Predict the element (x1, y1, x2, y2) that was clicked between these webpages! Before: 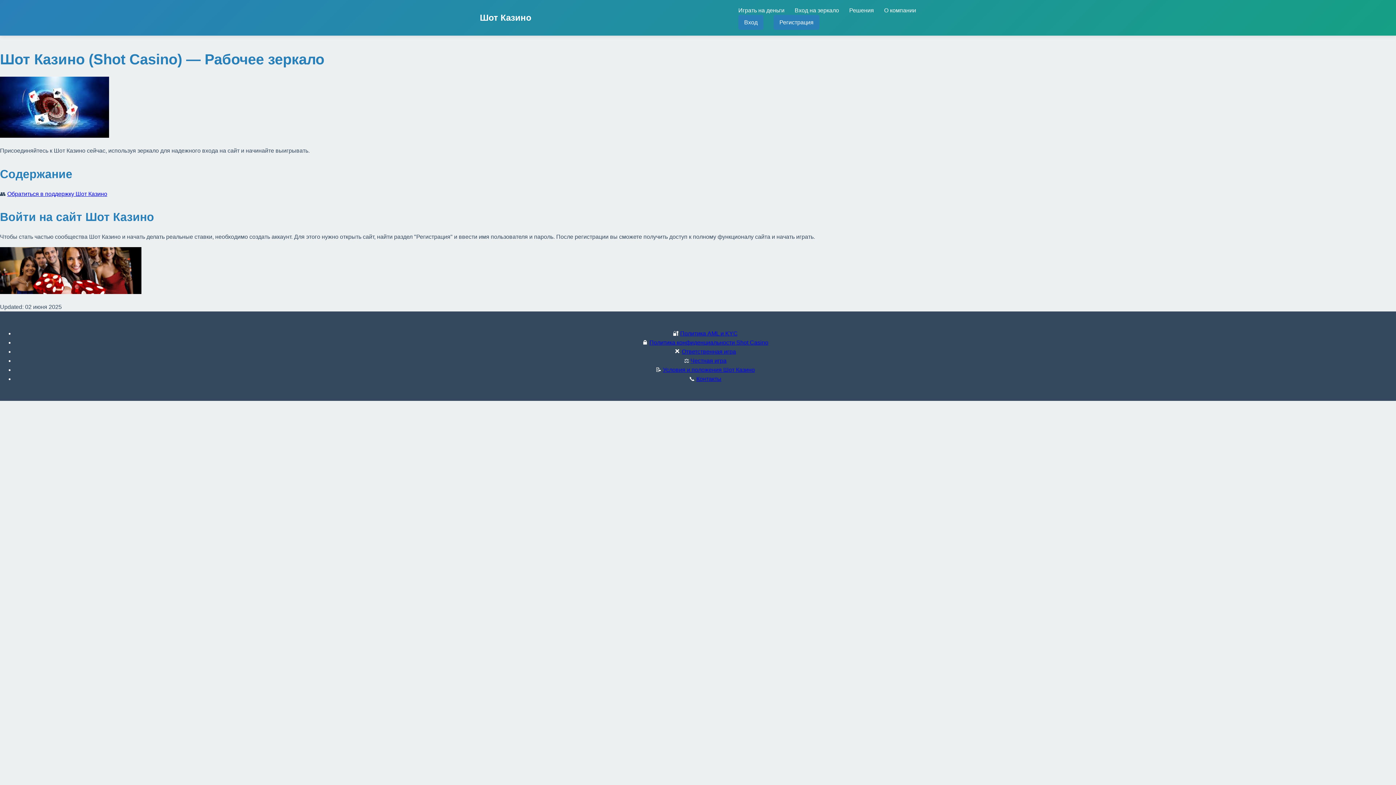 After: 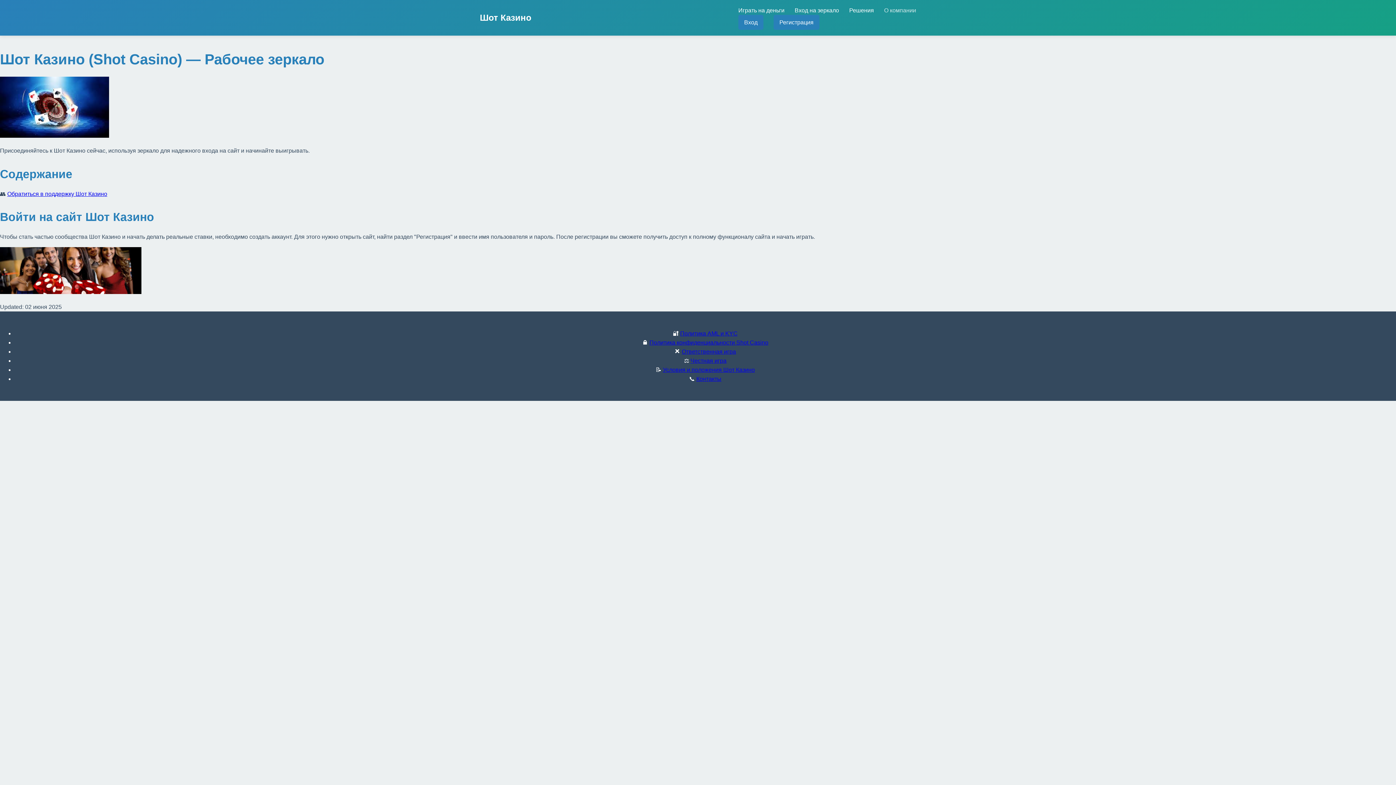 Action: bbox: (884, 7, 916, 13) label: О компании